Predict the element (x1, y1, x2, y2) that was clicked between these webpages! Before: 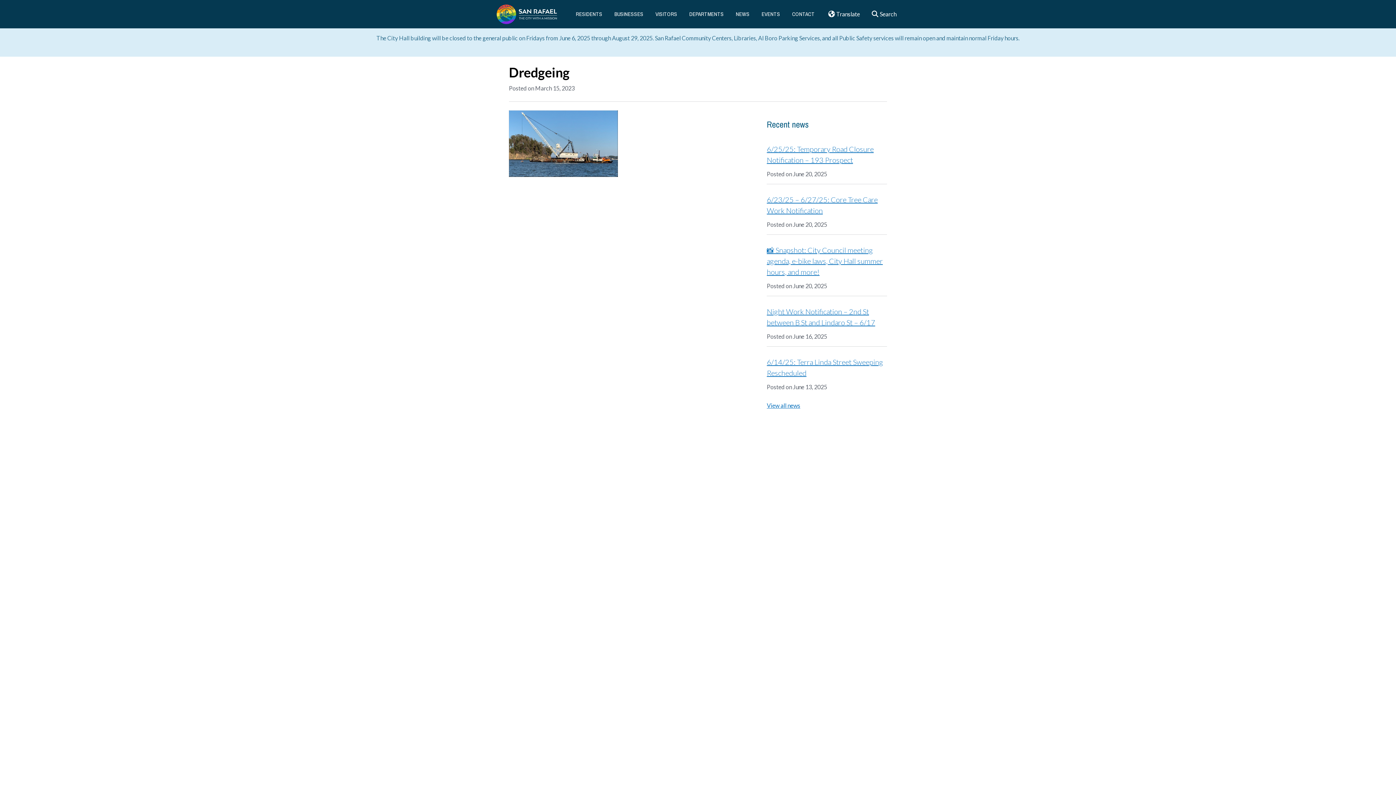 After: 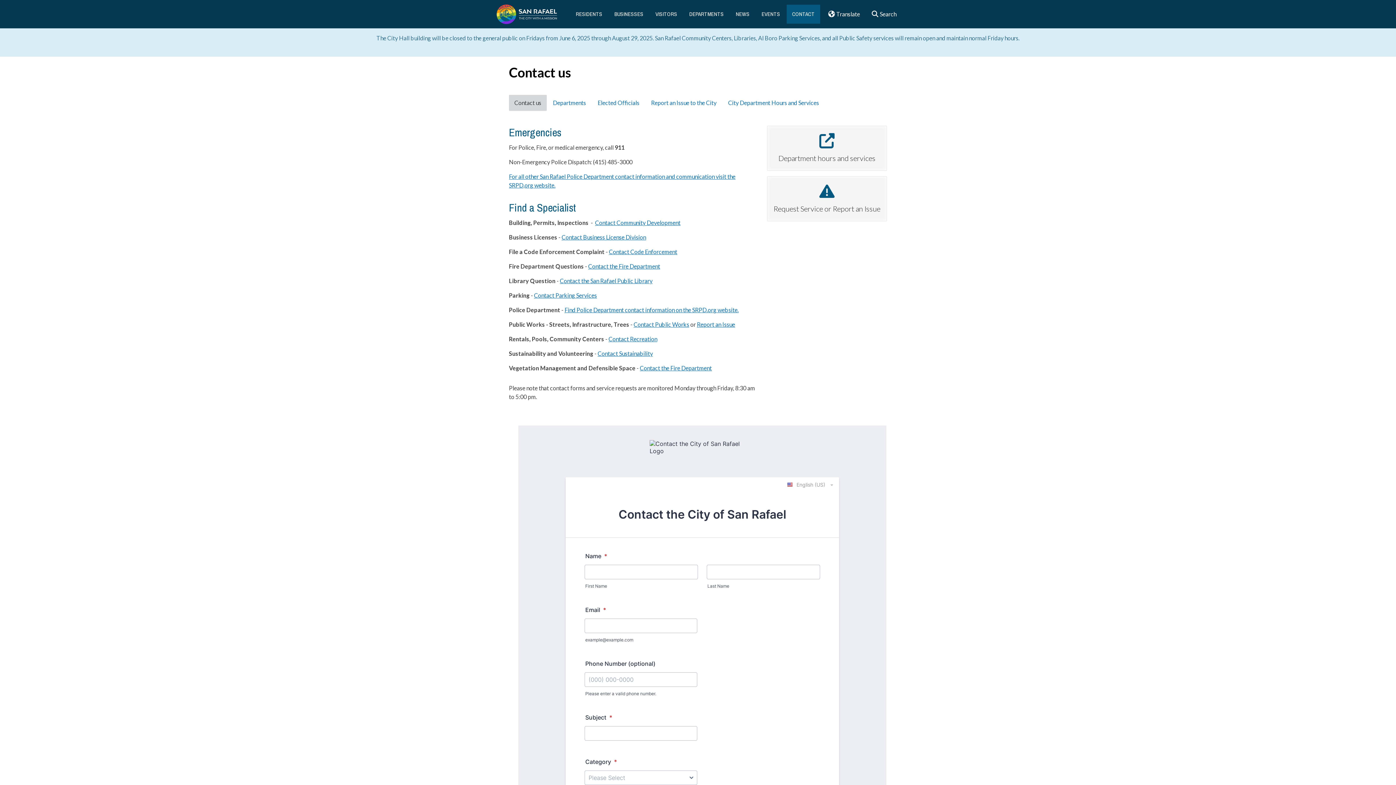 Action: bbox: (786, 4, 820, 23) label: CONTACT